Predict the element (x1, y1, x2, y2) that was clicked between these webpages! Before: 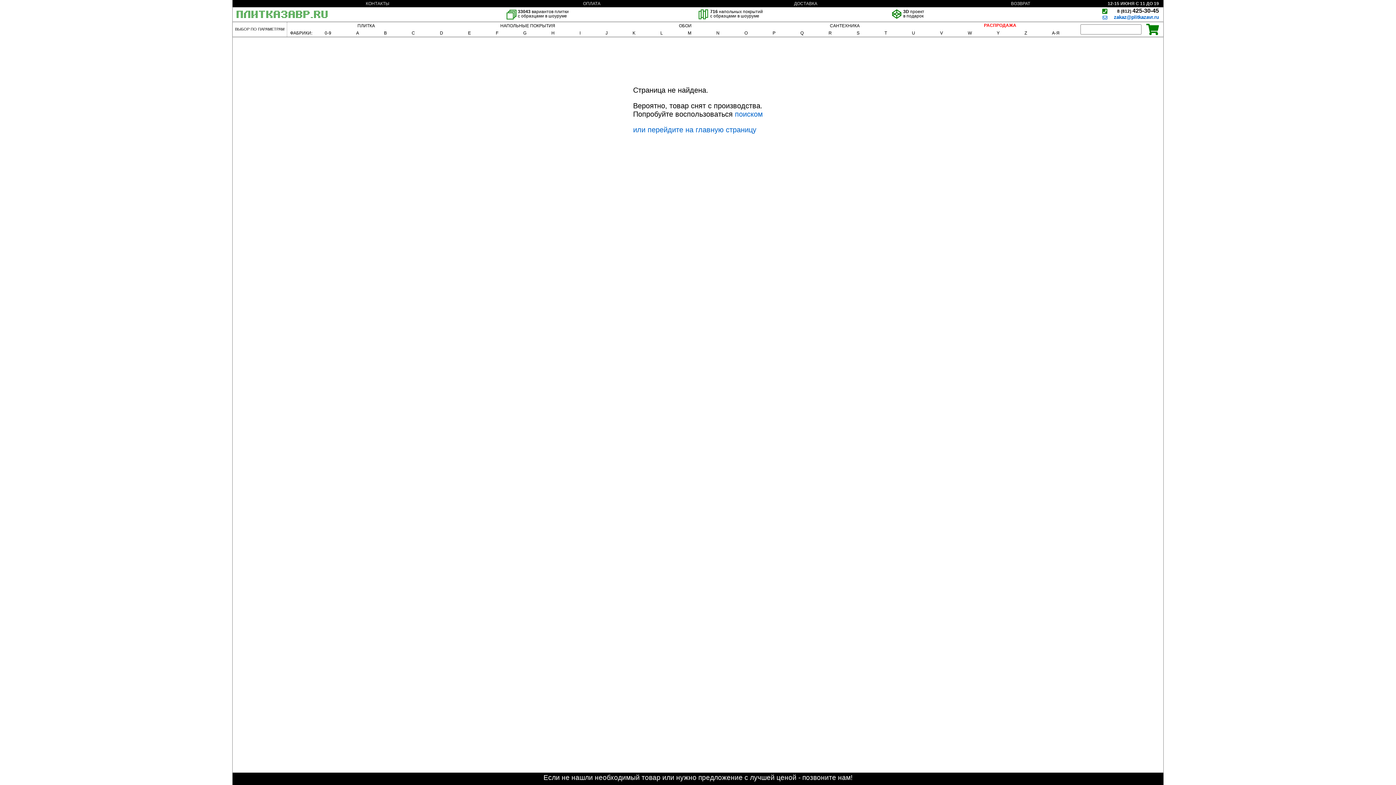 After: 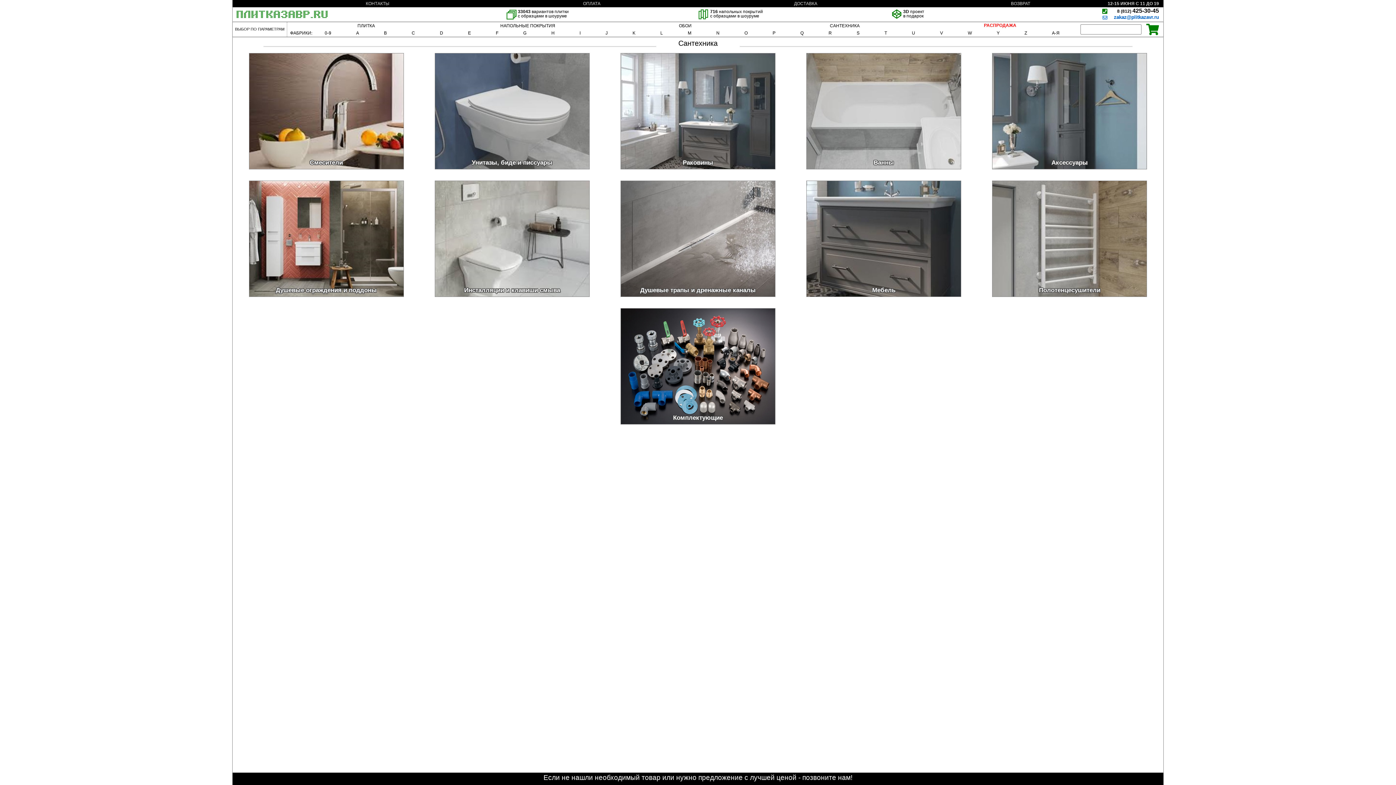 Action: bbox: (830, 22, 859, 29) label: САНТЕХНИКА